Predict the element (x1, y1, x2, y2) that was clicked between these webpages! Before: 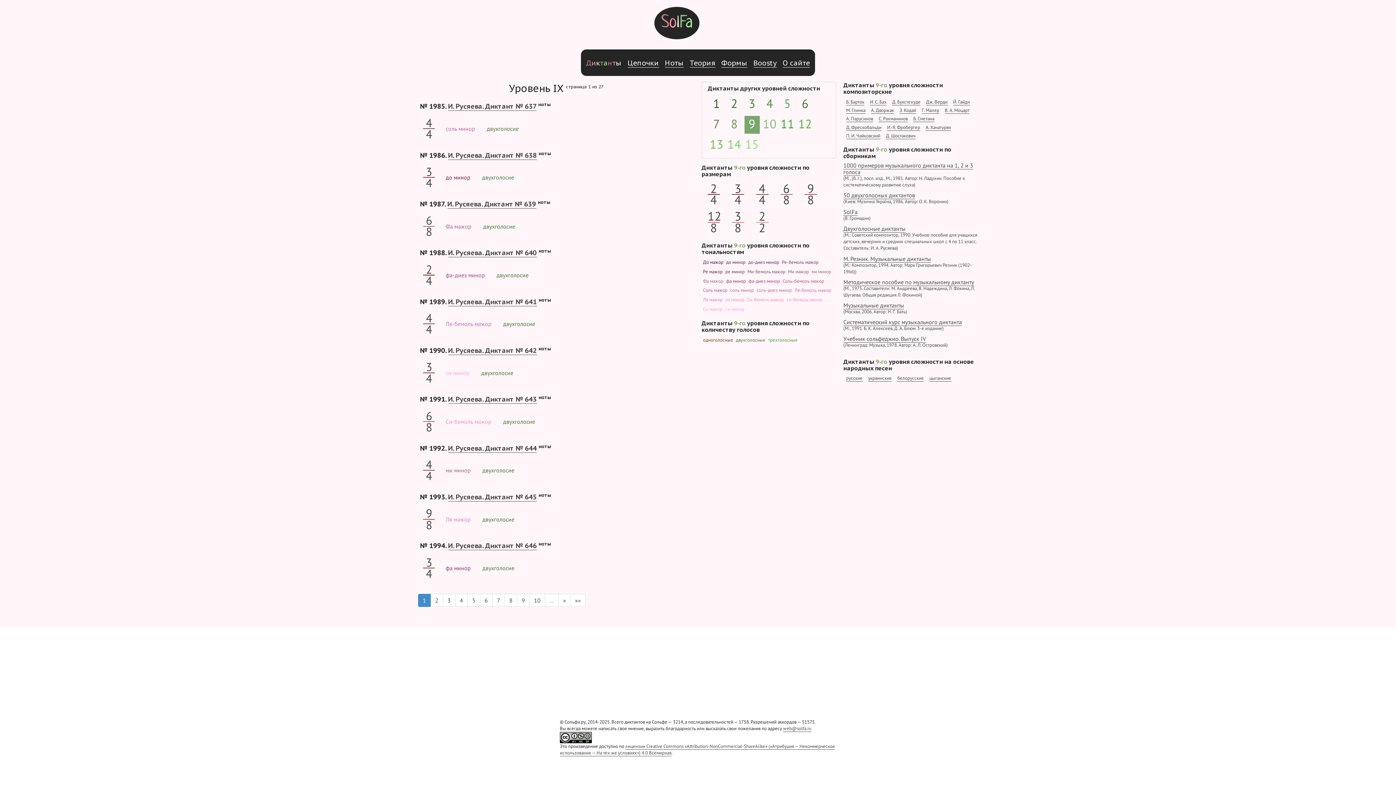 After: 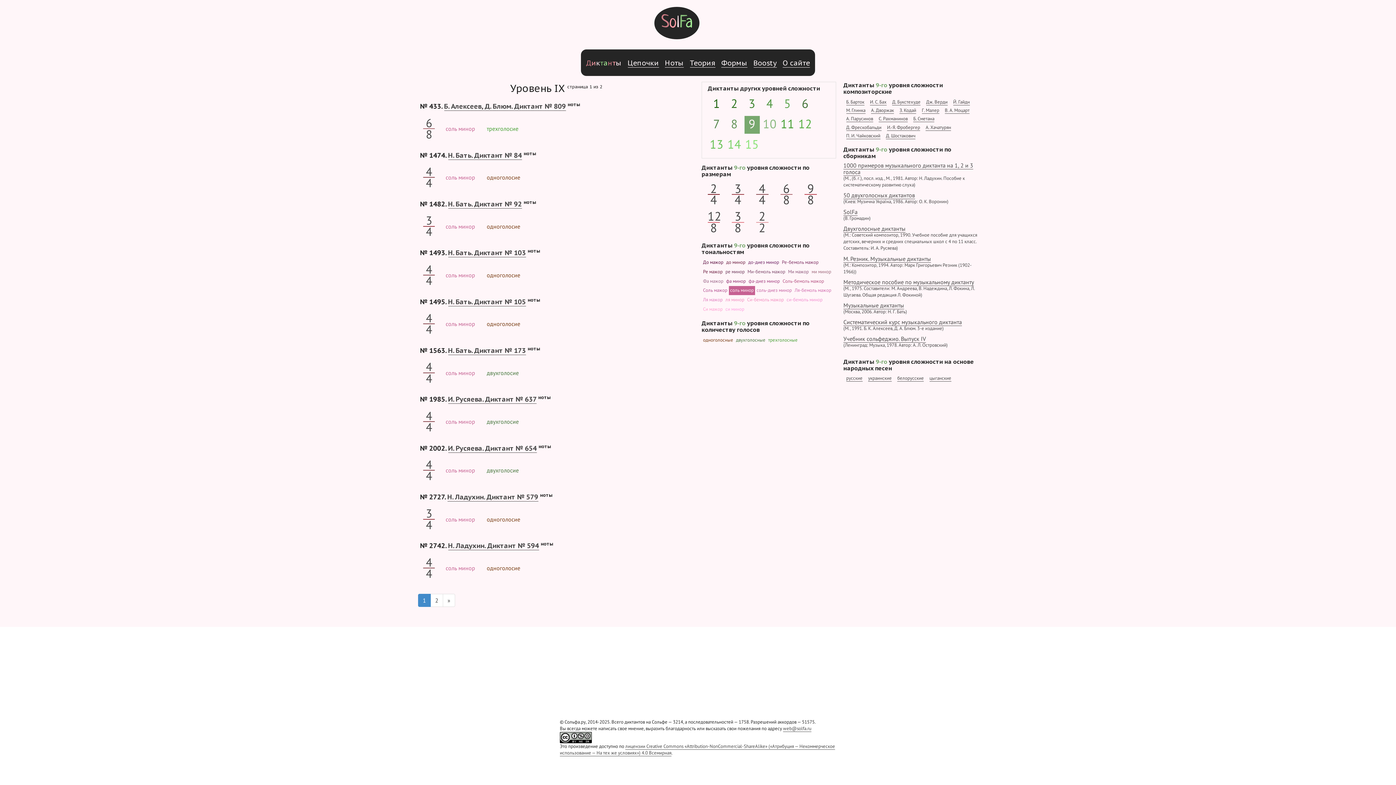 Action: label: соль минор bbox: (730, 287, 753, 293)